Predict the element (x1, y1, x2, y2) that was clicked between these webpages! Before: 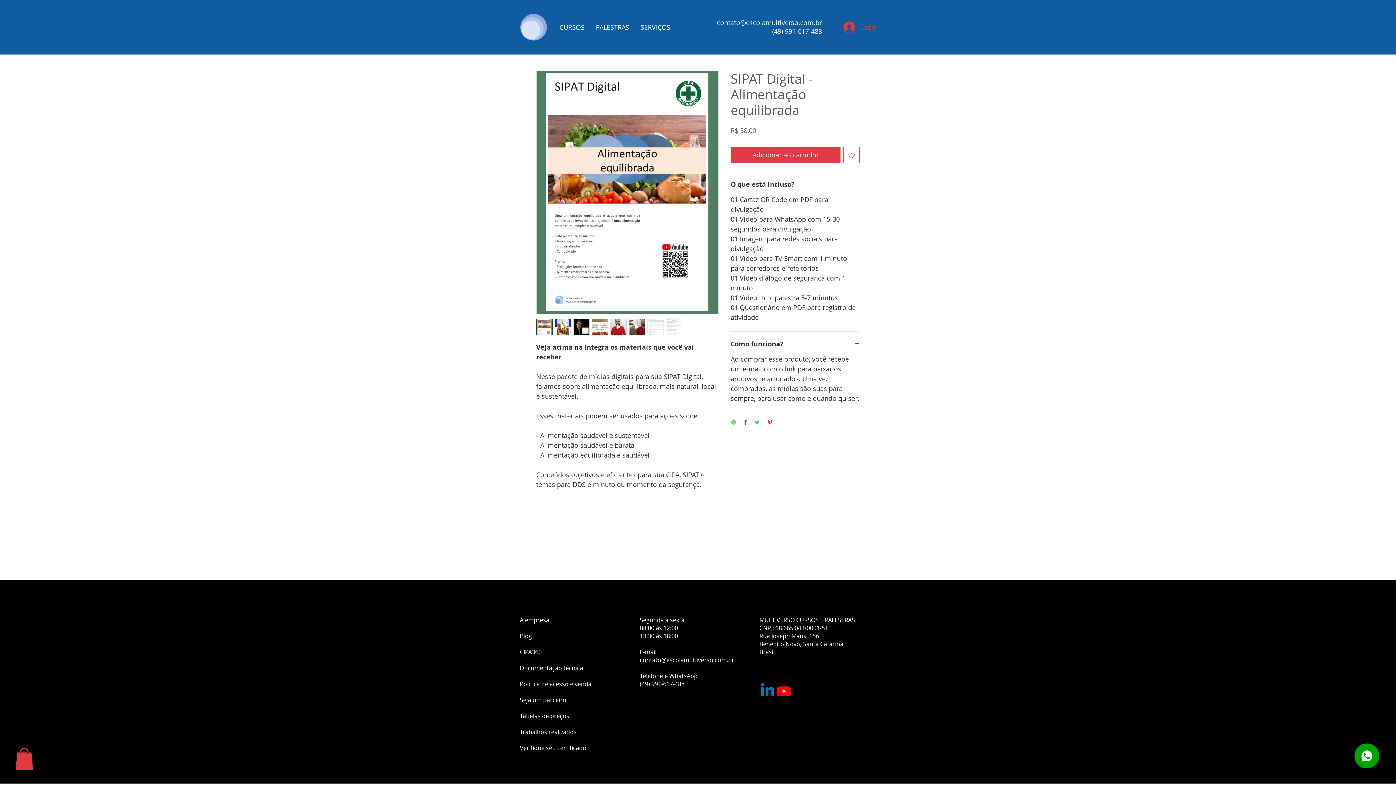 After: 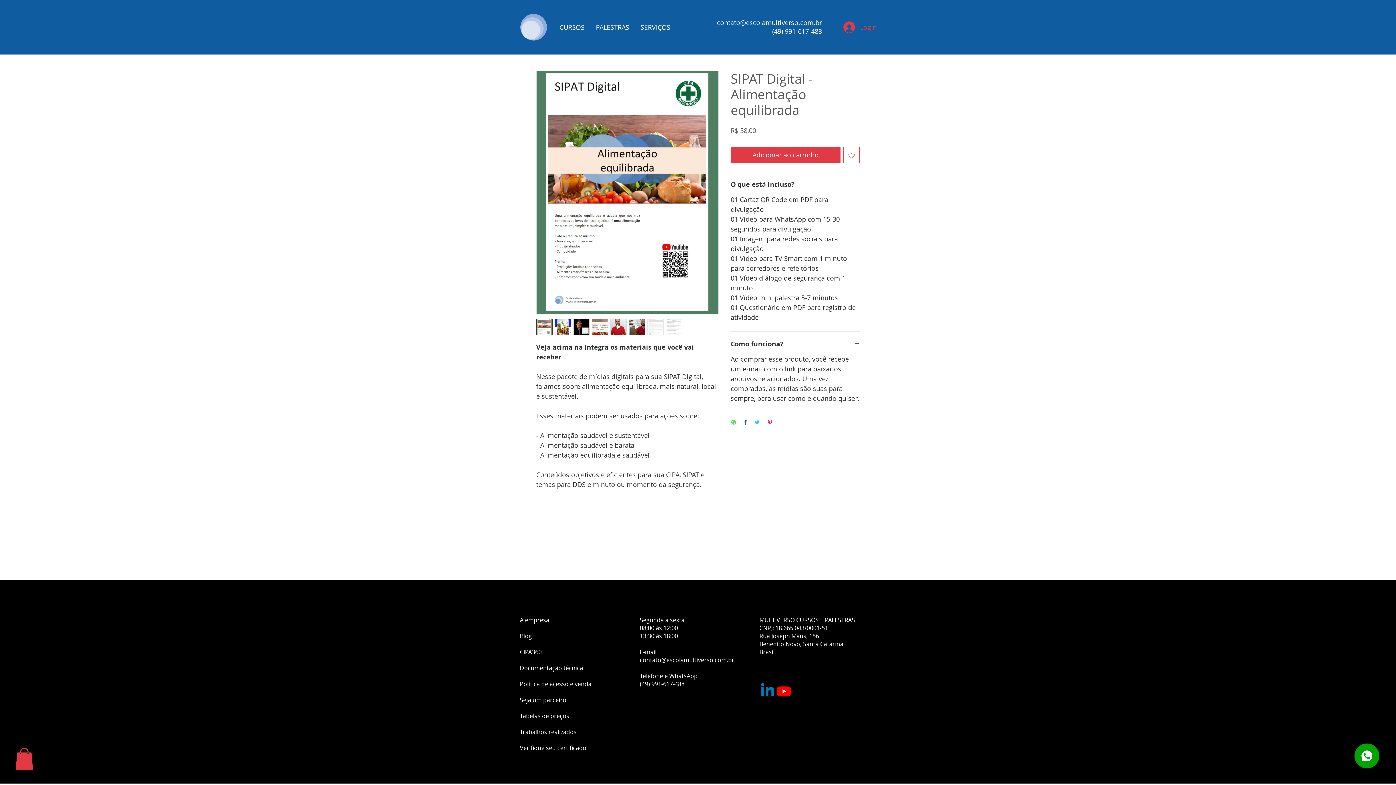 Action: bbox: (629, 318, 645, 335)